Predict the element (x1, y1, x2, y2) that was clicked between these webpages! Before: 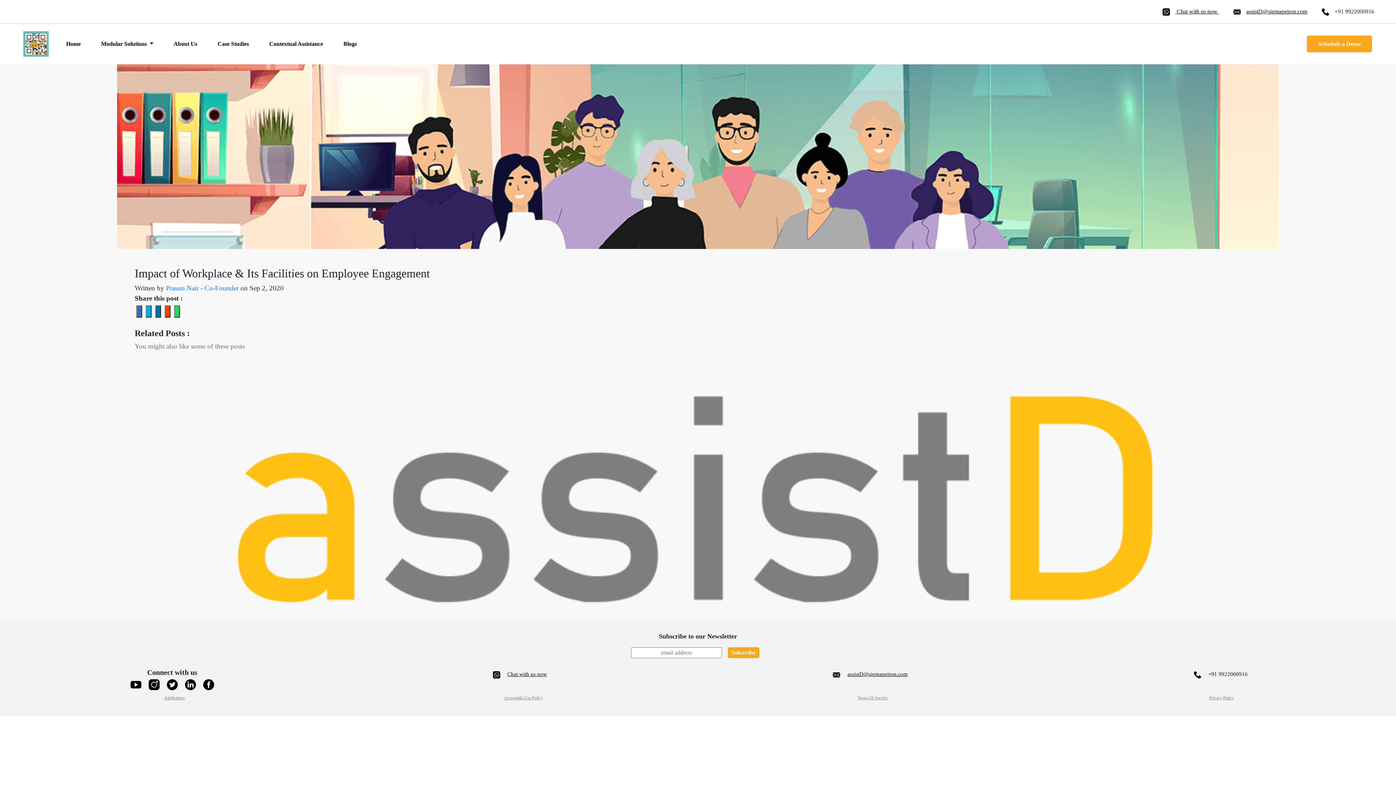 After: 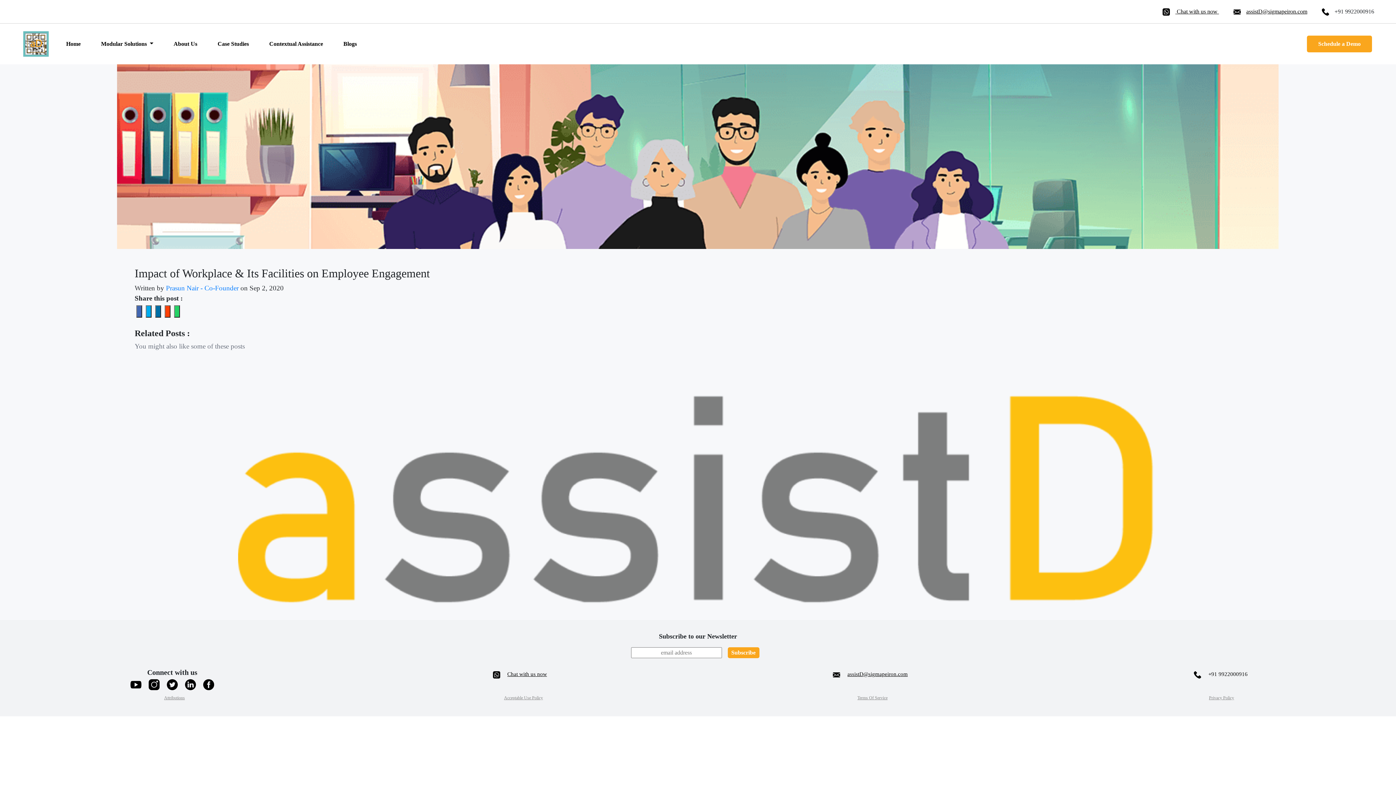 Action: bbox: (126, 681, 145, 687)